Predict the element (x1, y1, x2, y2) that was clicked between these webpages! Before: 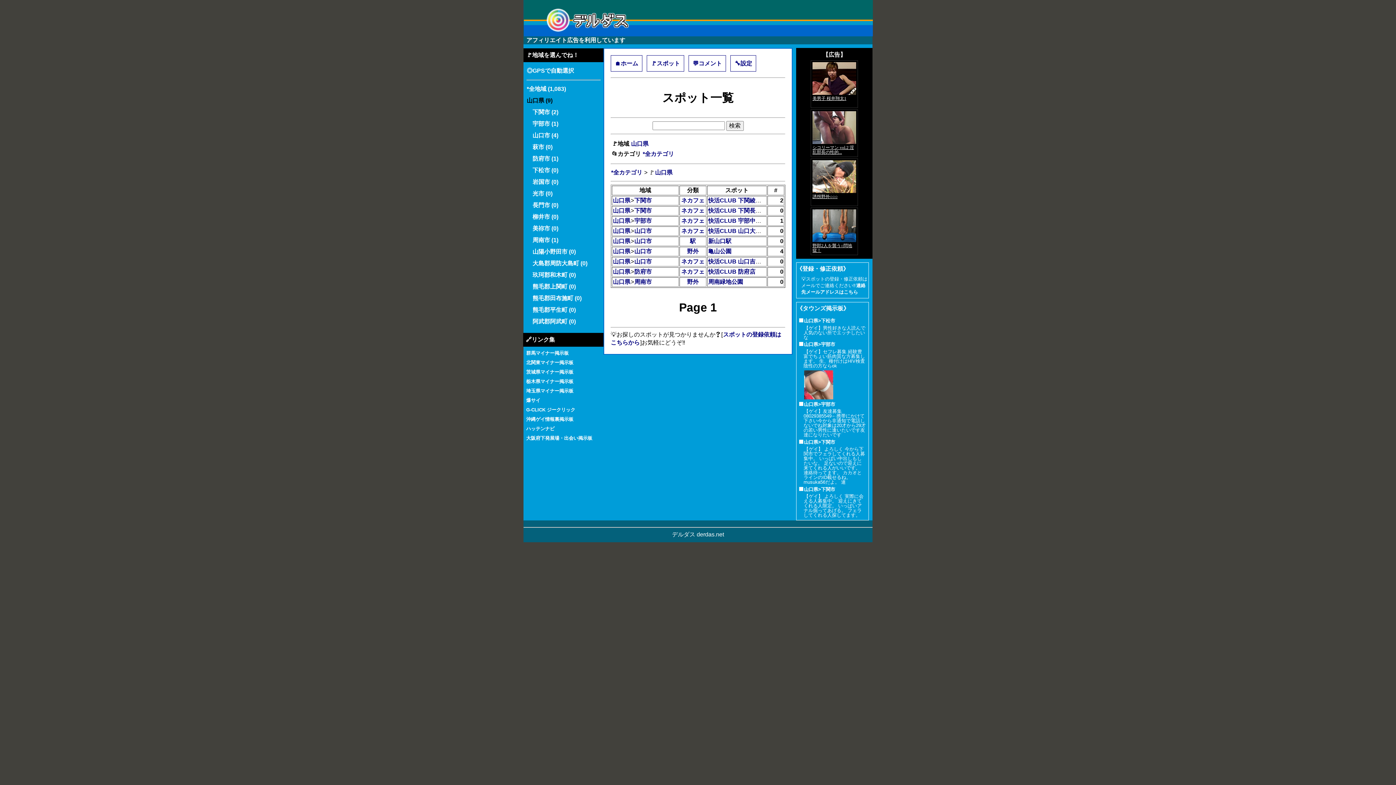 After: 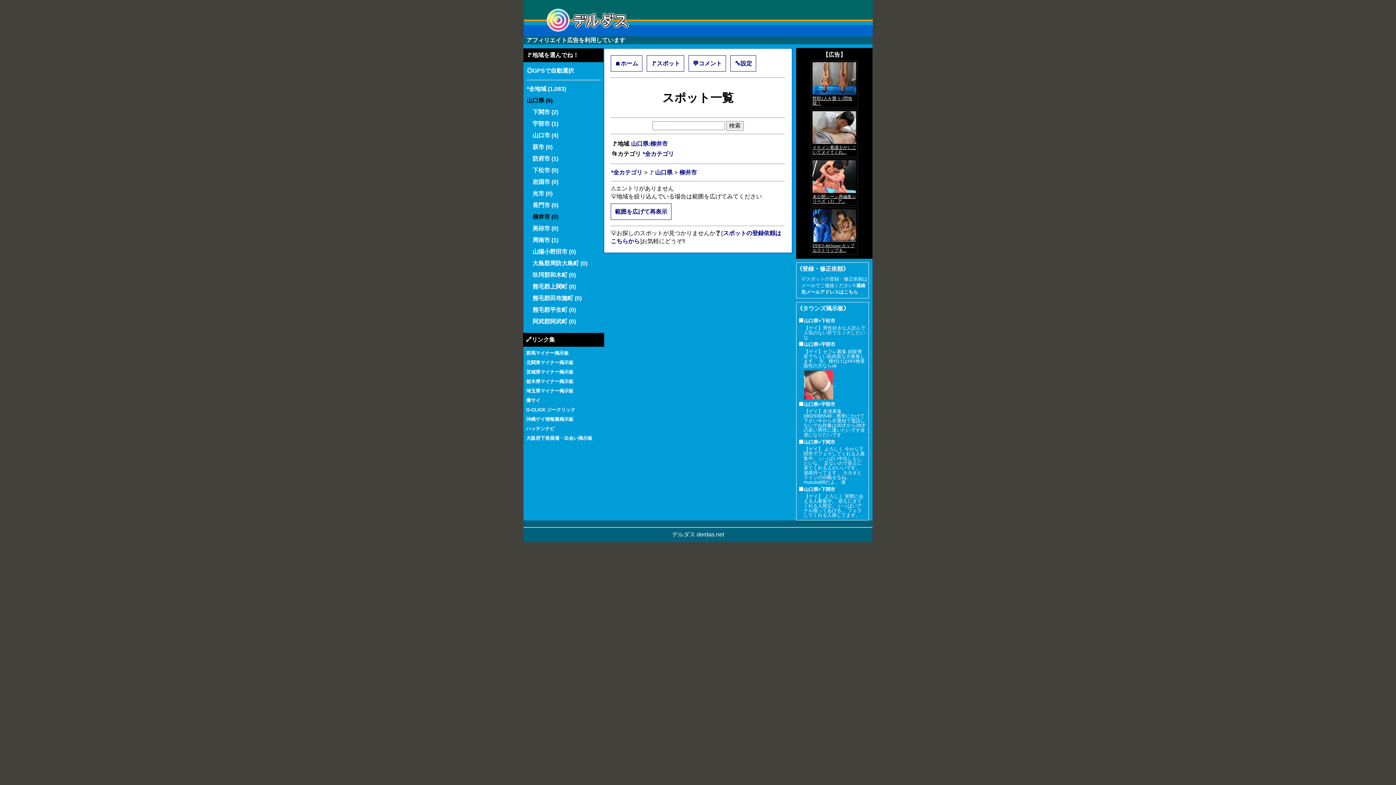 Action: bbox: (532, 213, 558, 220) label: 柳井市 (0)